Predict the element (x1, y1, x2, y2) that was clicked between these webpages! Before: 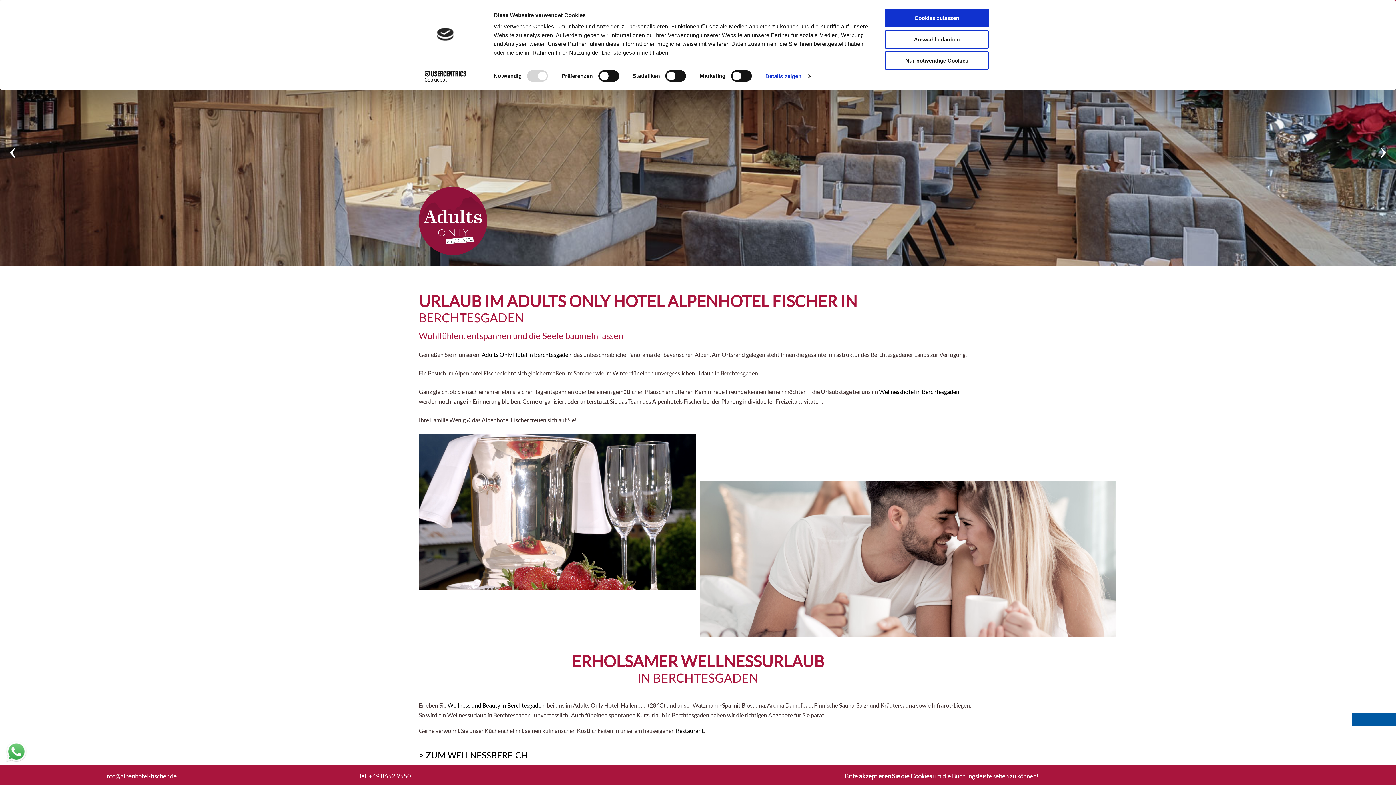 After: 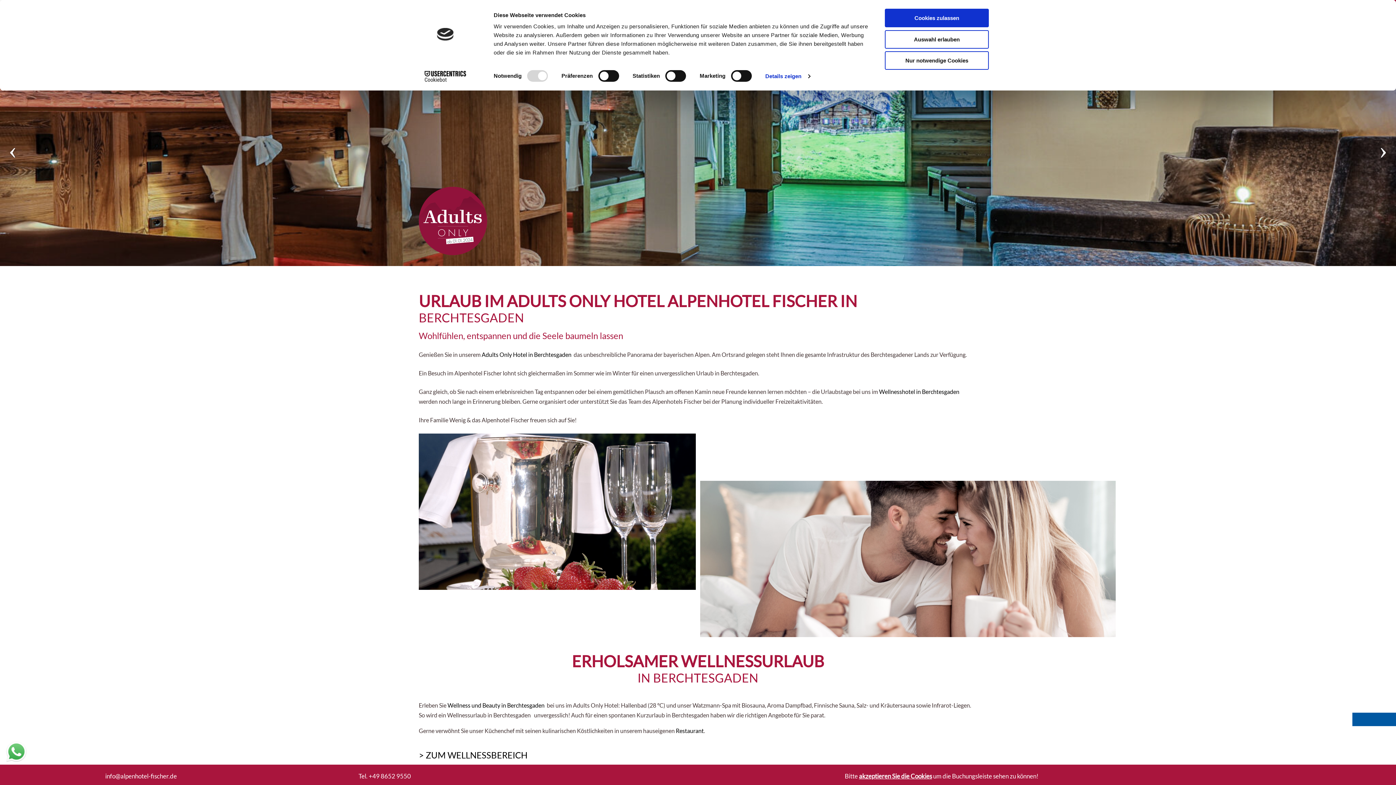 Action: bbox: (358, 771, 411, 781) label: Tel. +49 8652 9550